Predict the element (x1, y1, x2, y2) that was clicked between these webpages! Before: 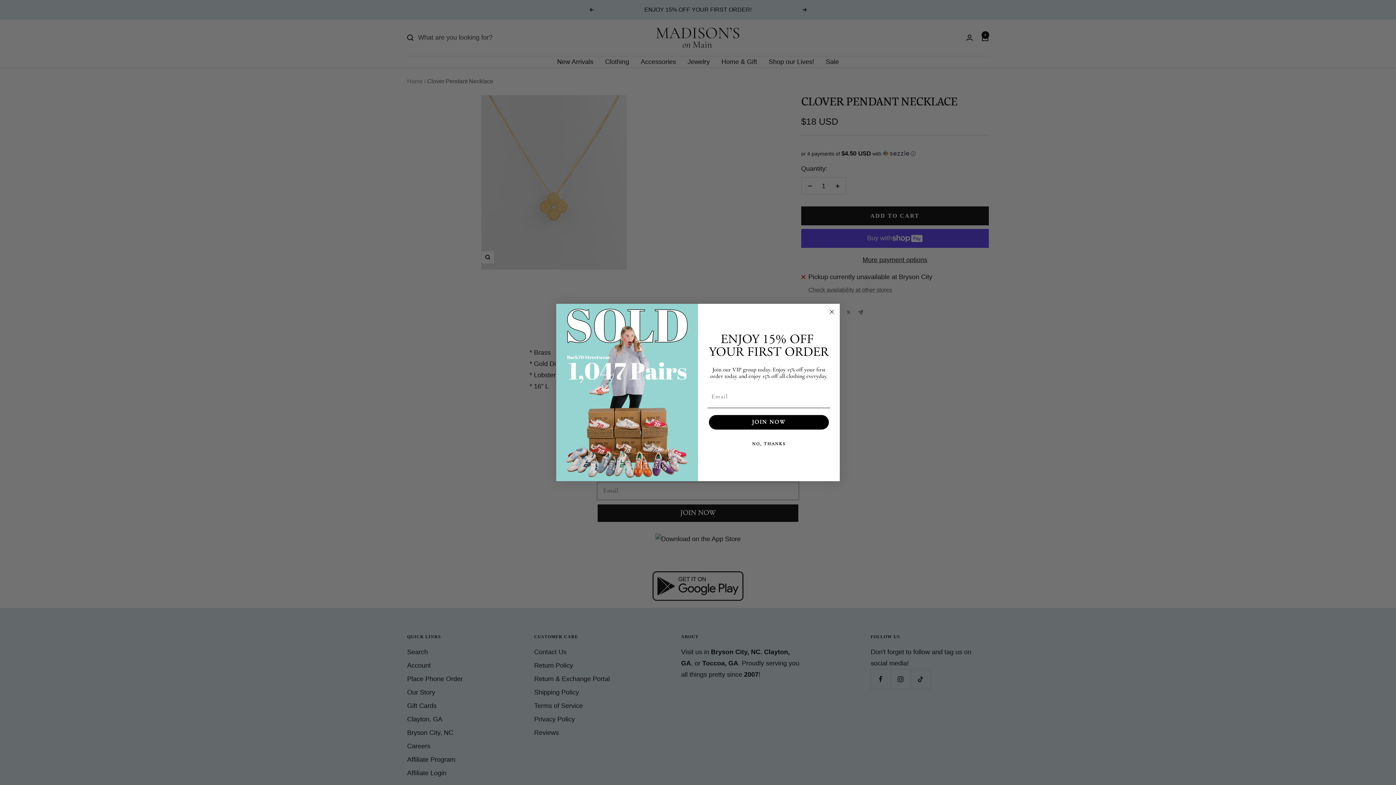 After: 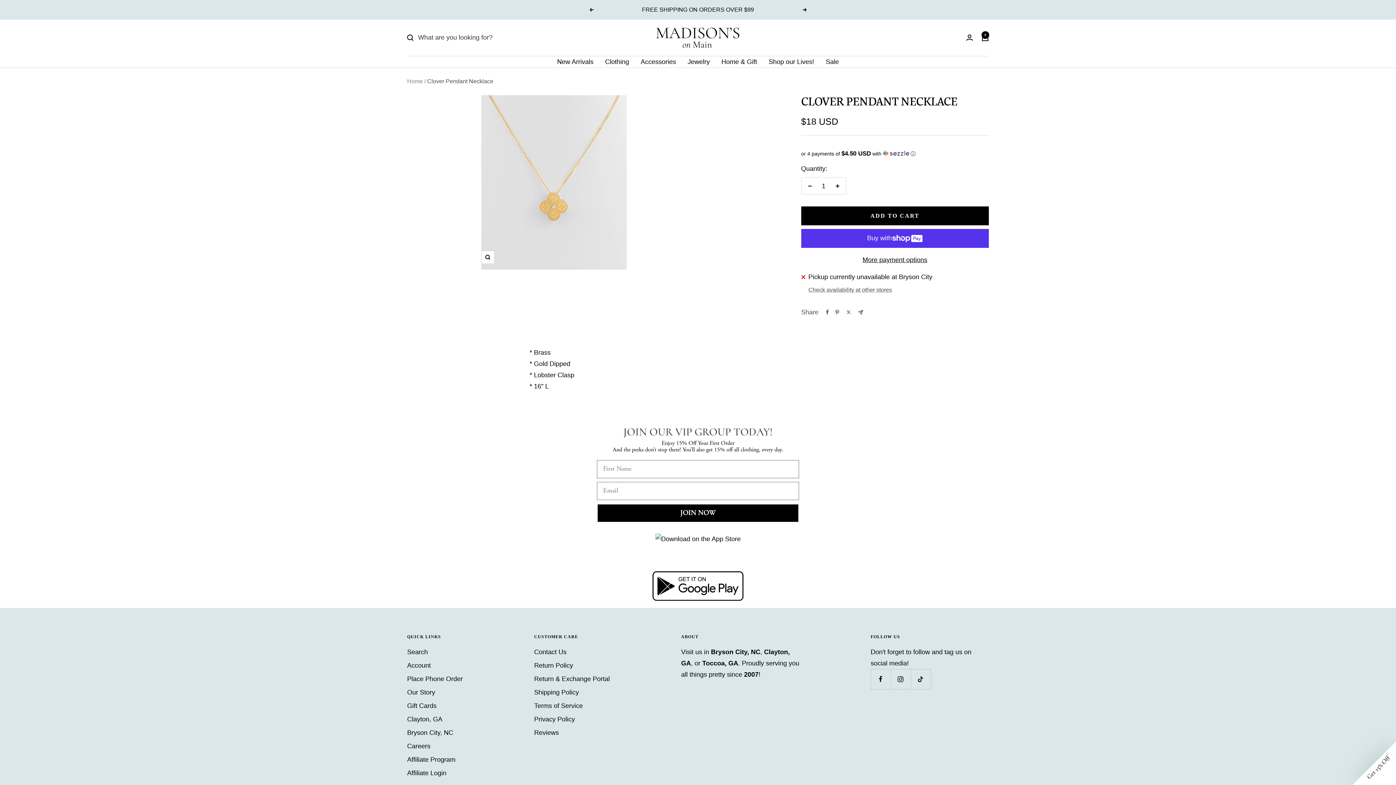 Action: label: Close dialog bbox: (827, 307, 836, 316)